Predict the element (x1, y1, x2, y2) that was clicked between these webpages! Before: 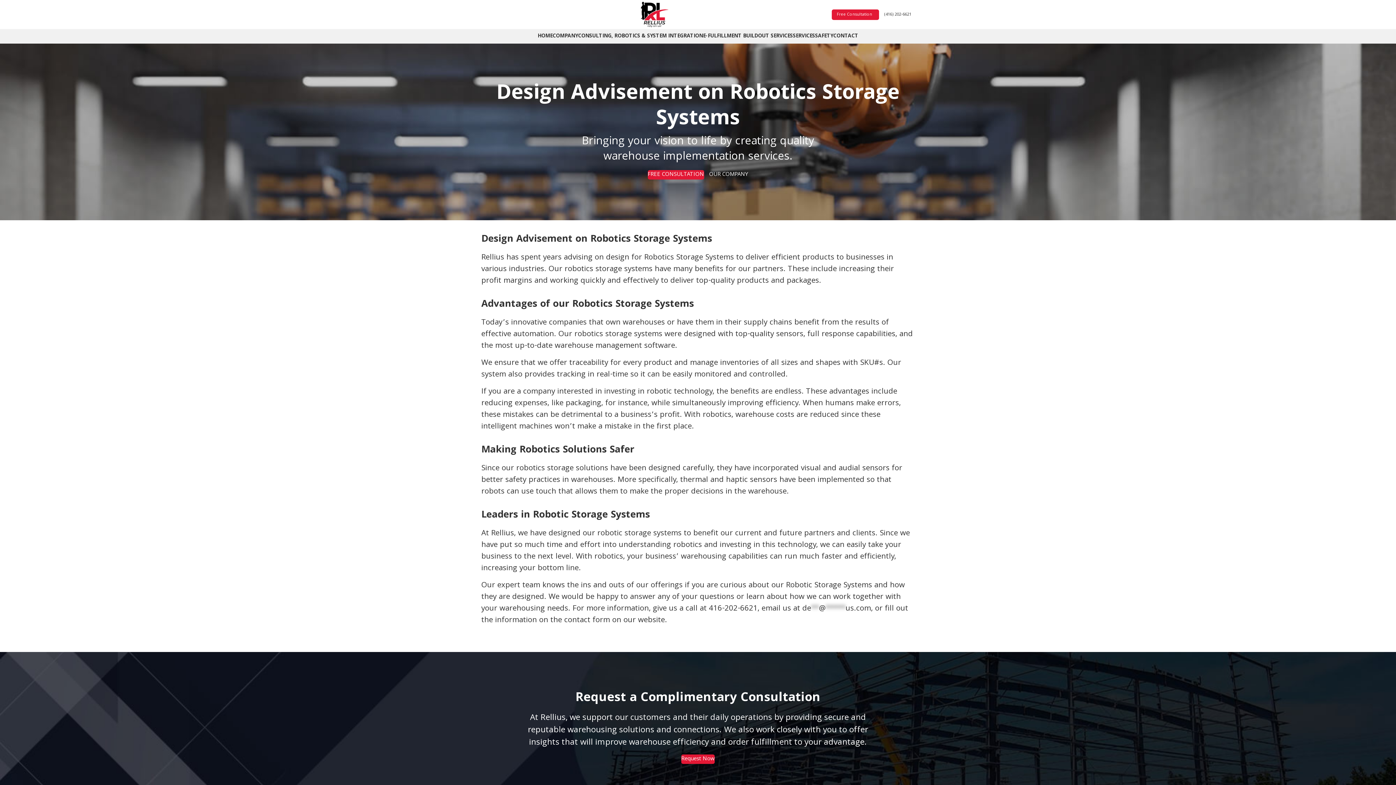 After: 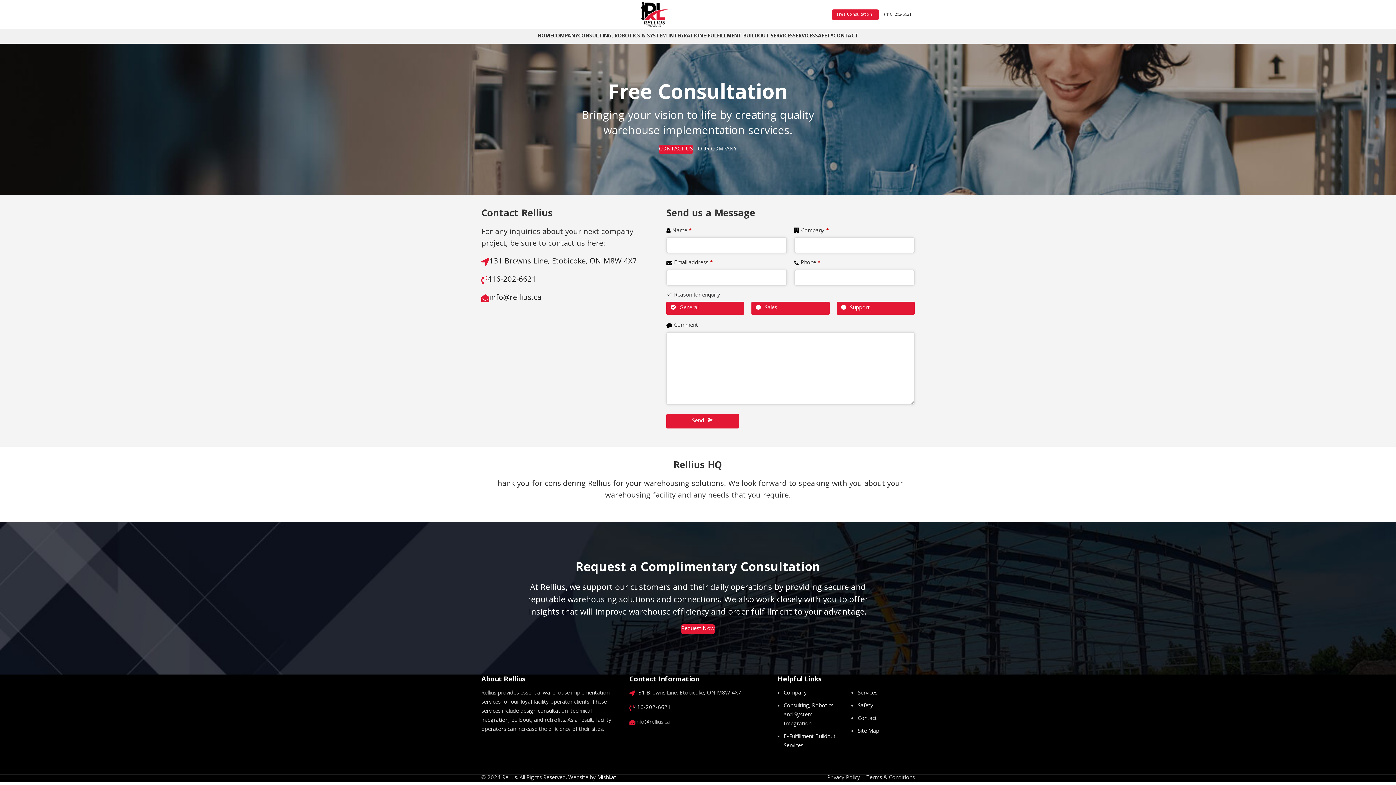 Action: label: Free Consultation bbox: (831, 9, 879, 19)